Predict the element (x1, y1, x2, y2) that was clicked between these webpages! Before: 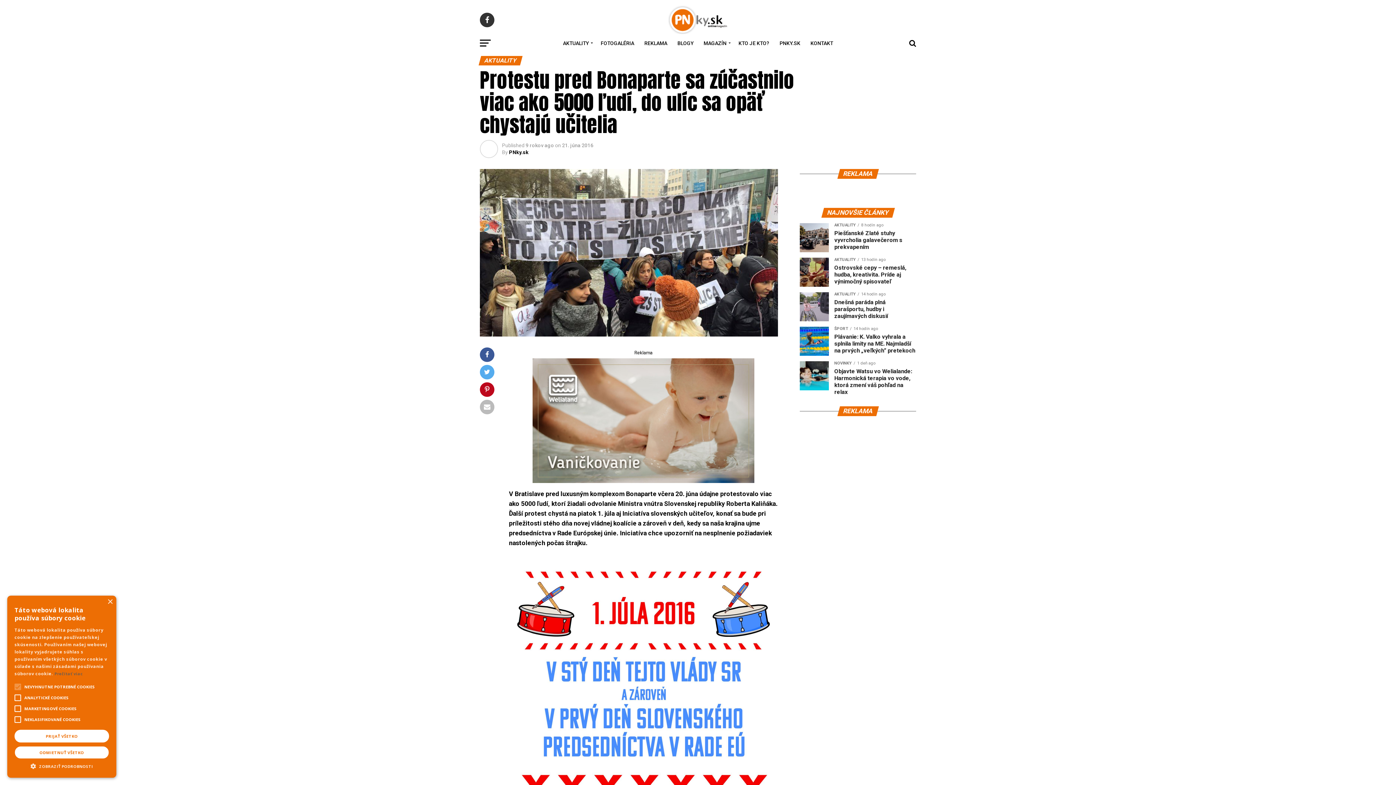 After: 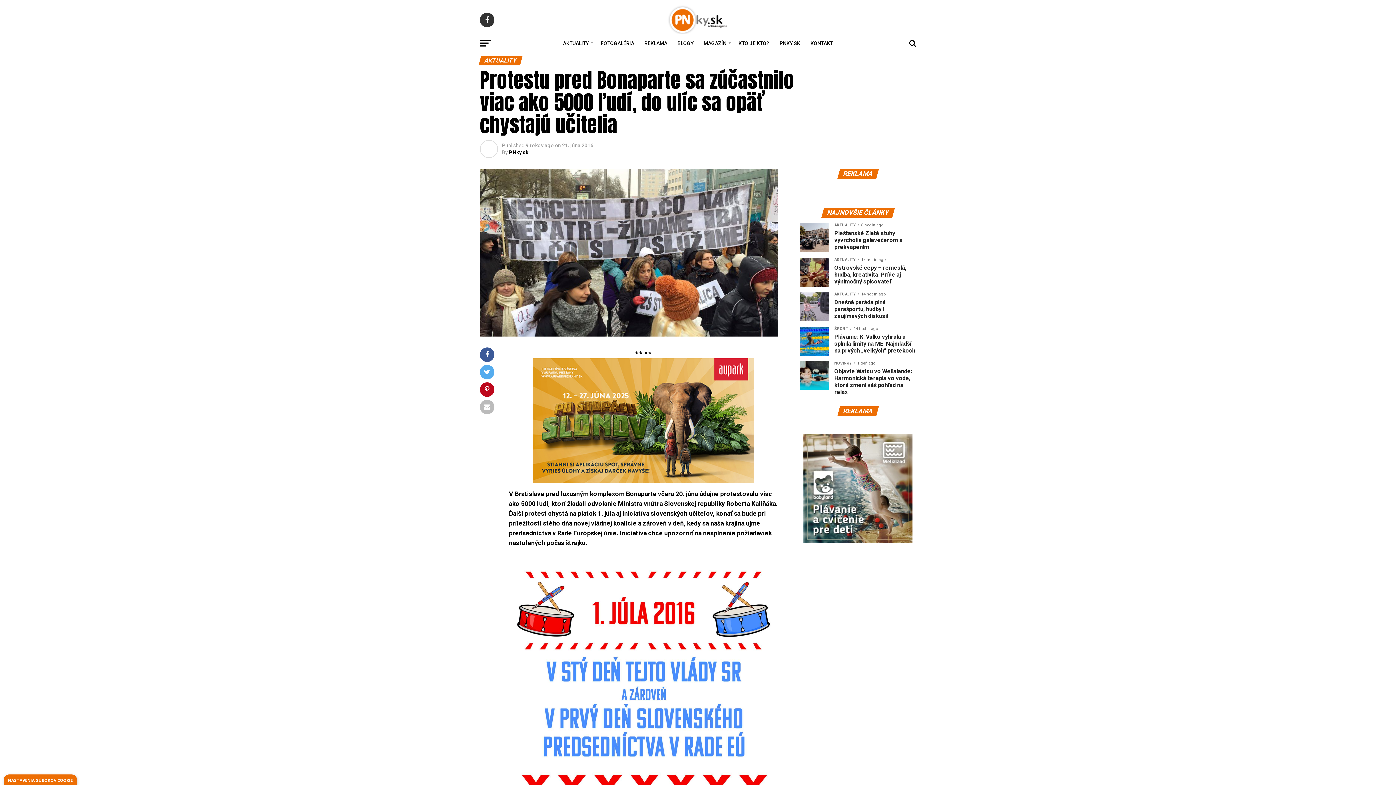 Action: label: Close bbox: (107, 599, 112, 605)